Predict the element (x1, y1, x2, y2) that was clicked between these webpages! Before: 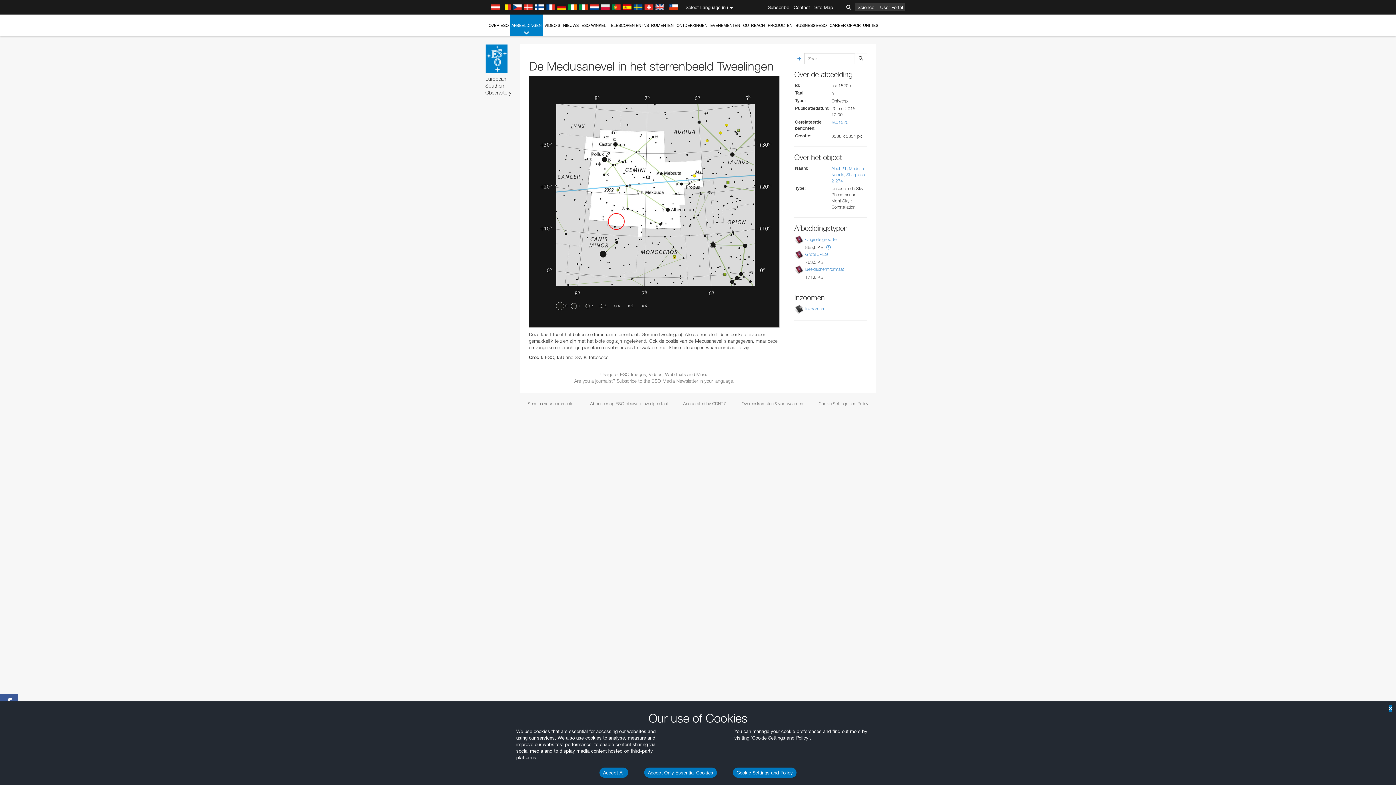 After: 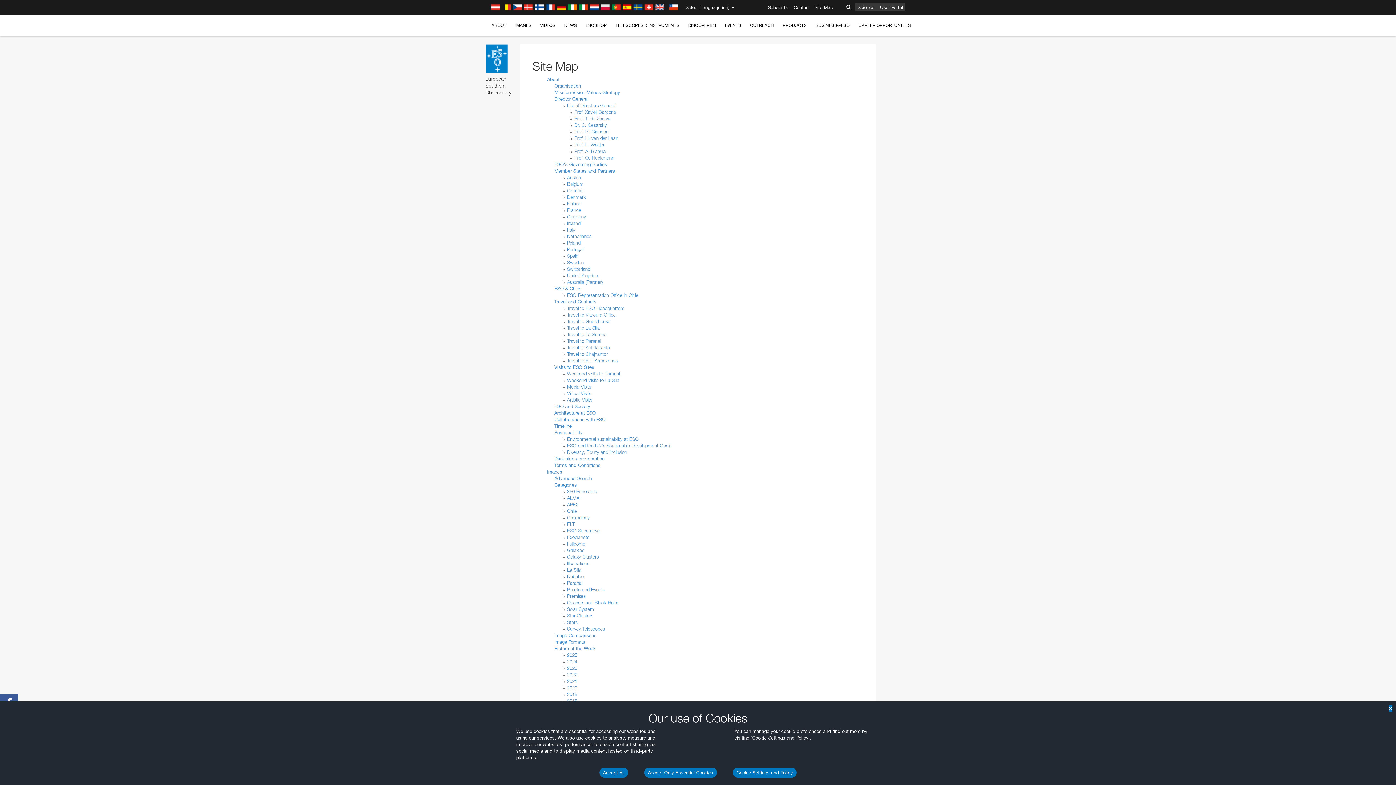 Action: bbox: (813, 0, 834, 14) label: Site Map